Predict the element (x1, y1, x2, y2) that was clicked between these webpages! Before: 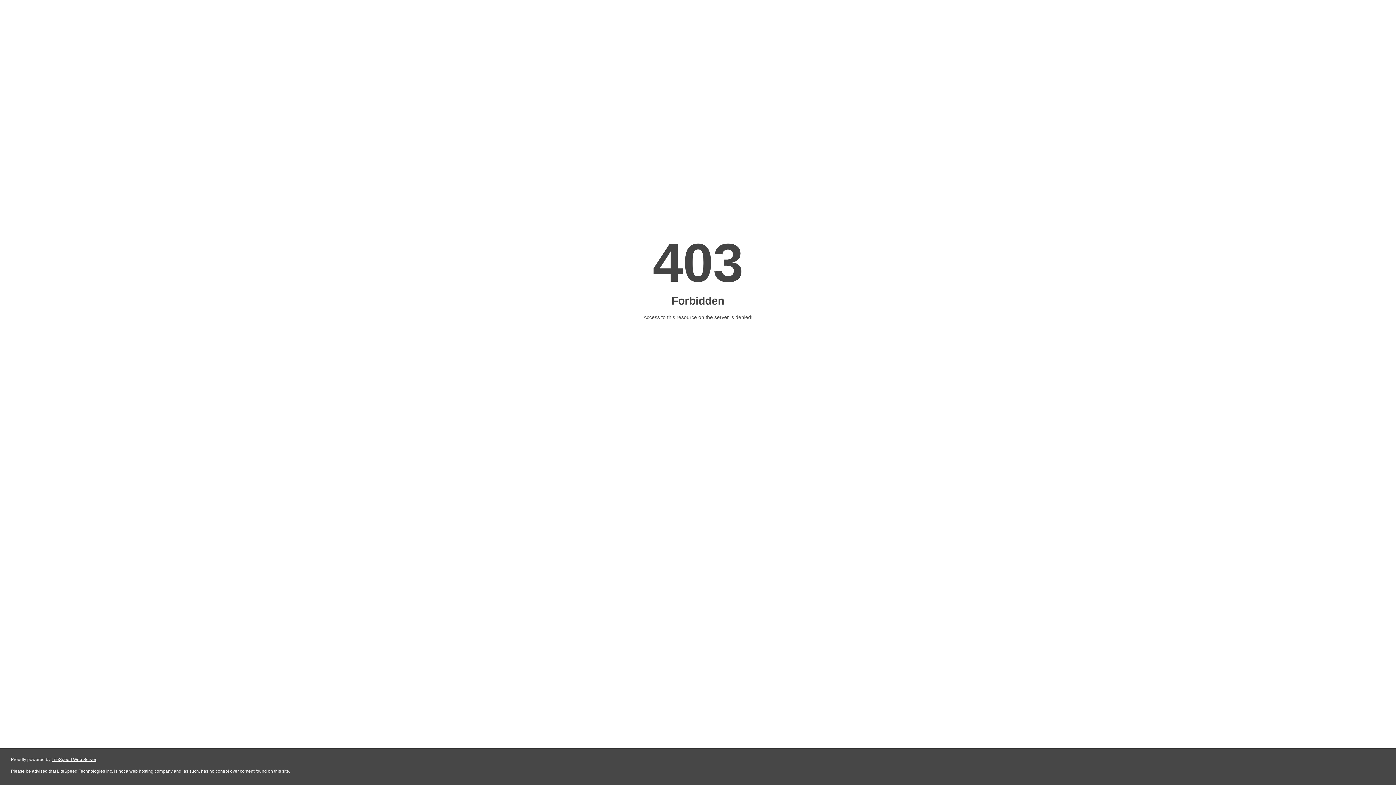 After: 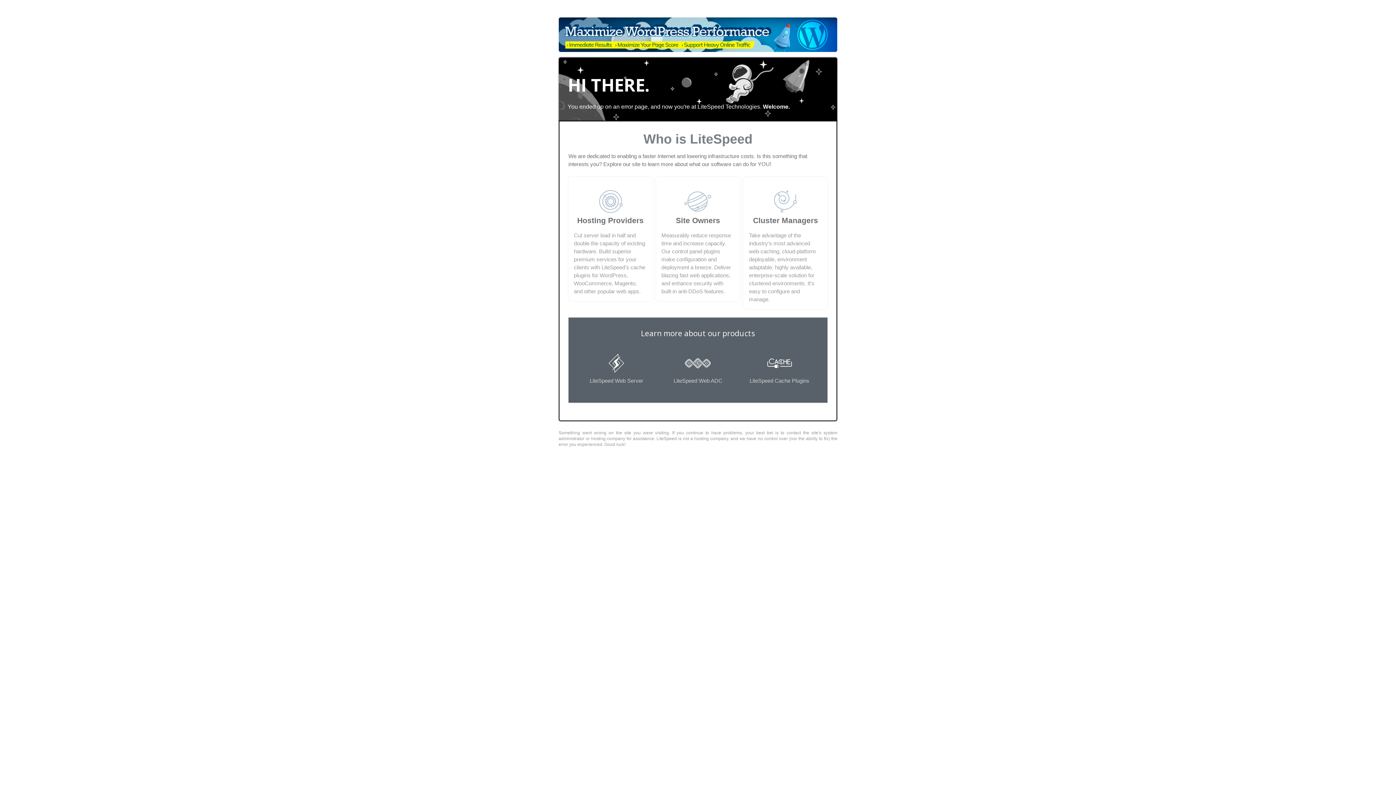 Action: label: LiteSpeed Web Server bbox: (51, 757, 96, 762)